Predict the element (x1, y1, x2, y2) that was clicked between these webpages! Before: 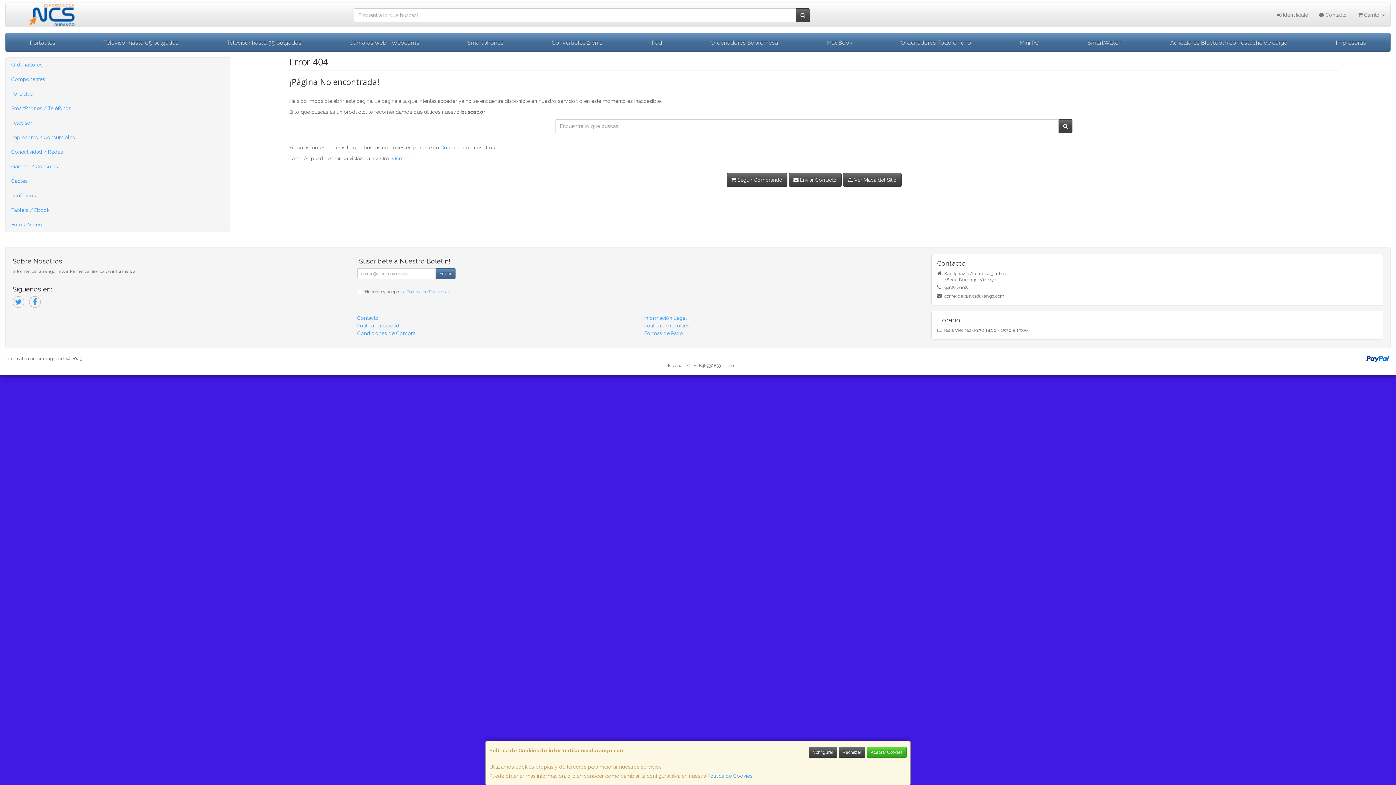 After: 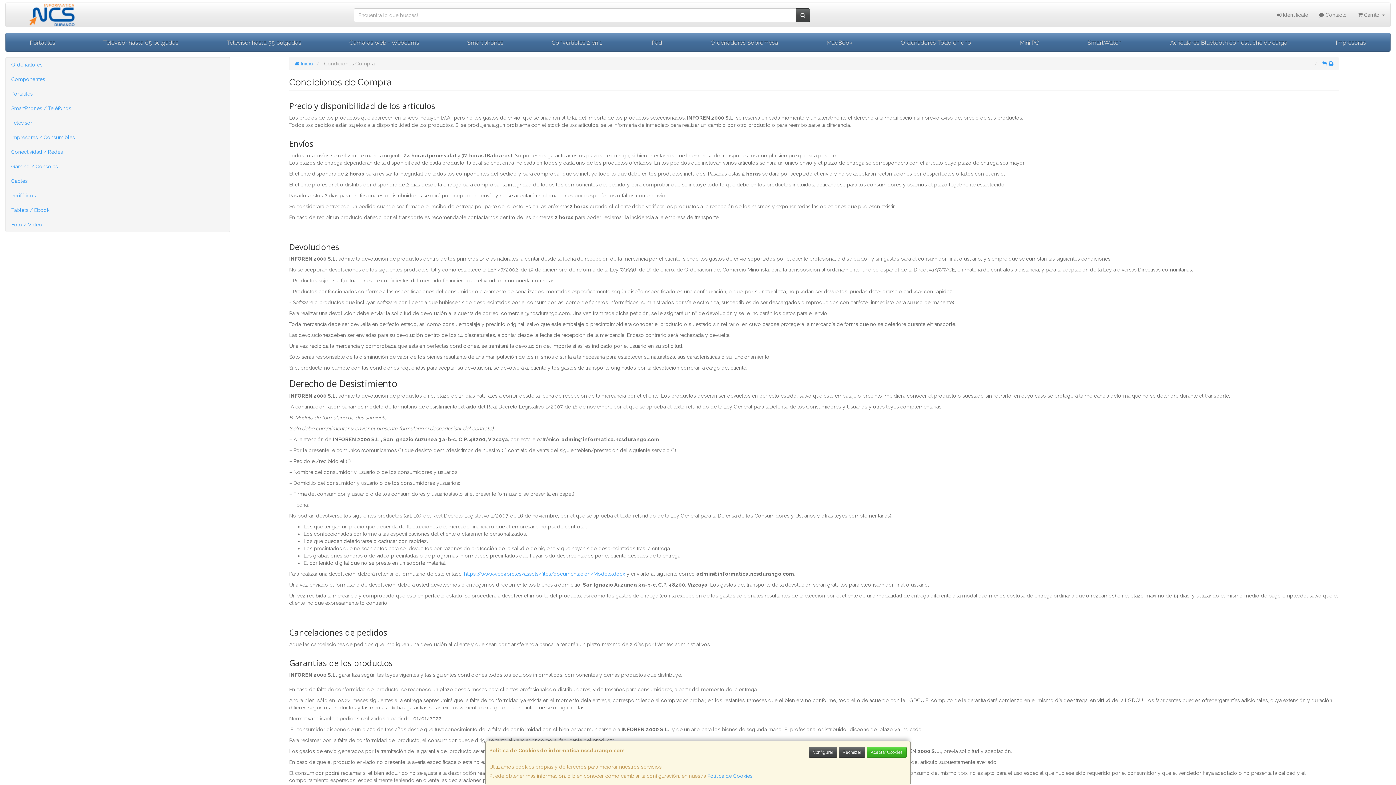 Action: bbox: (357, 330, 415, 336) label: Condiciones de Compra